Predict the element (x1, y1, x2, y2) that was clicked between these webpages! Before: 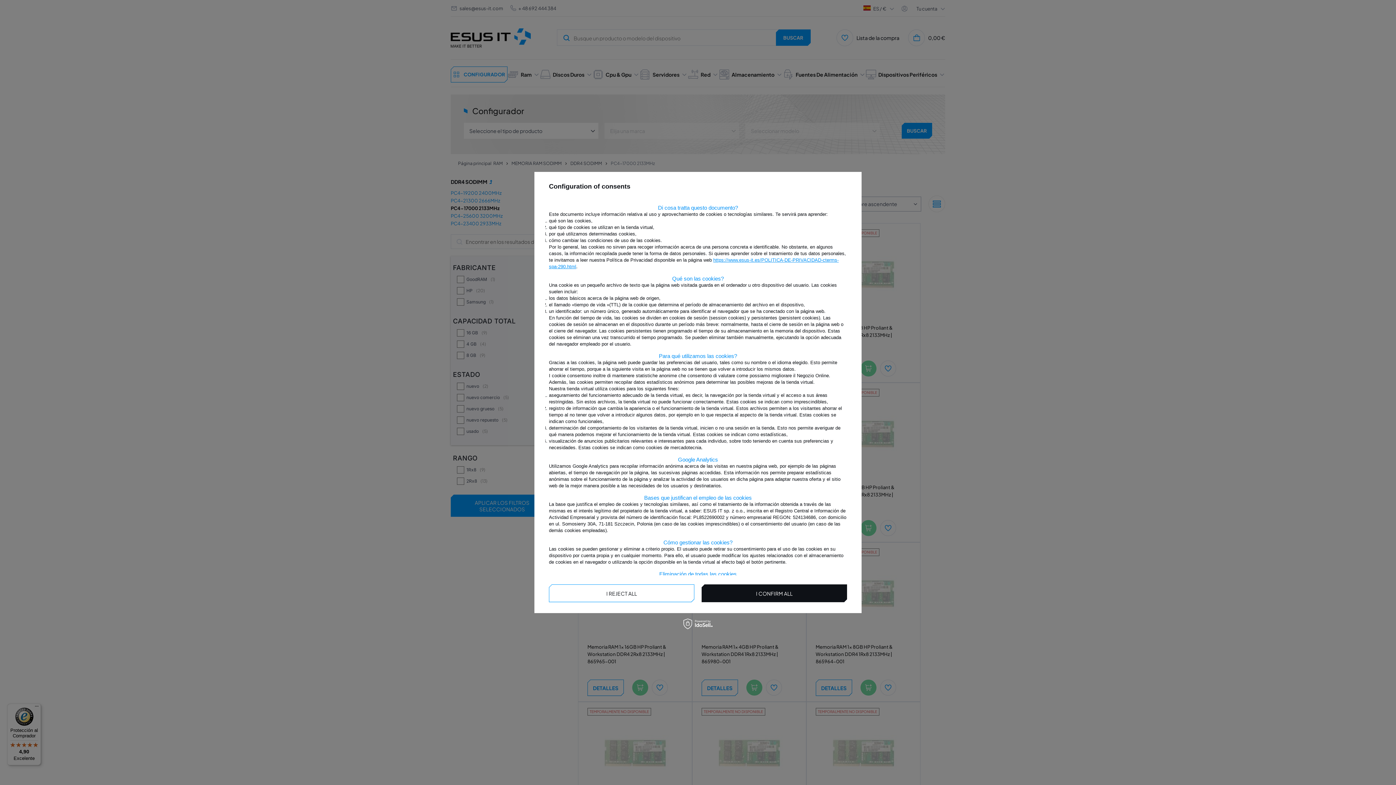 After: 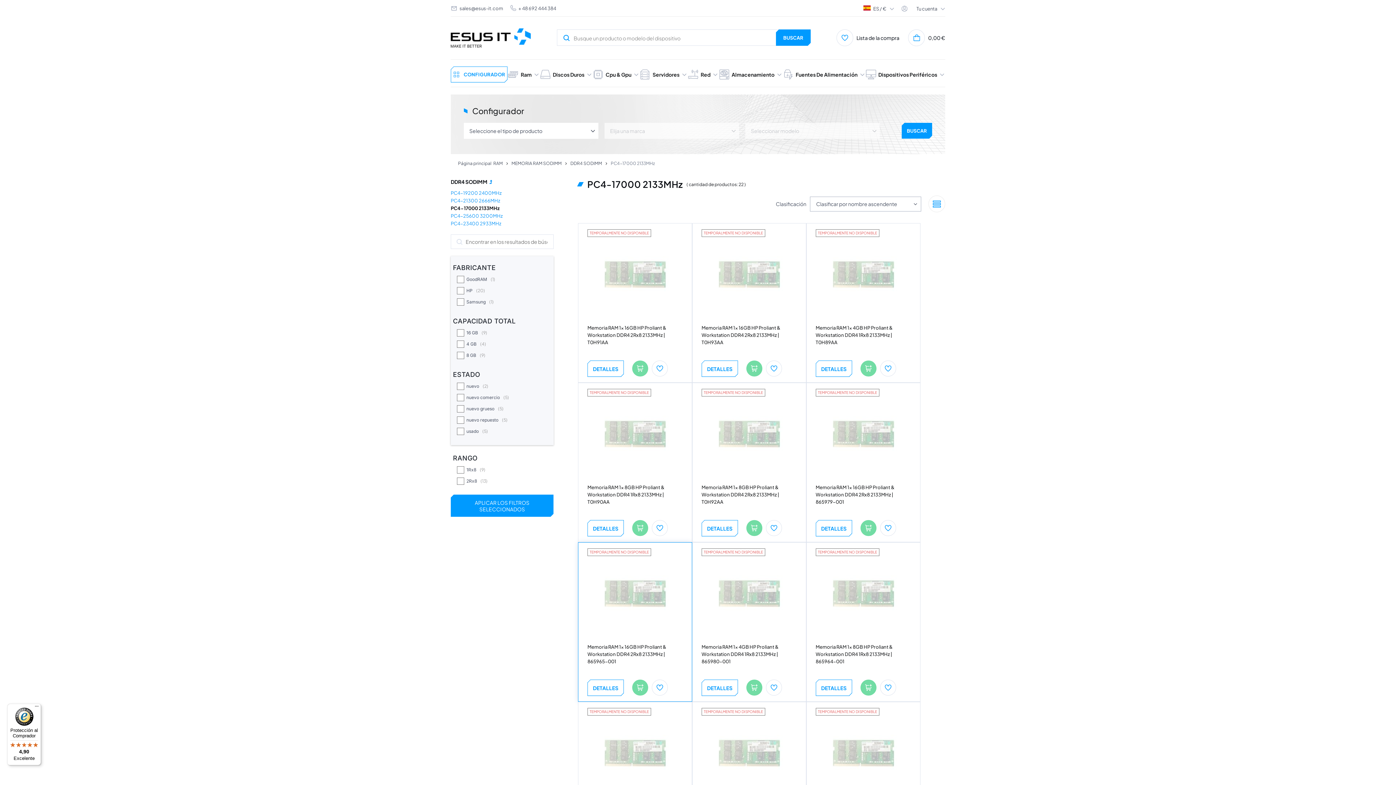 Action: bbox: (549, 584, 694, 602) label: I REJECT ALL